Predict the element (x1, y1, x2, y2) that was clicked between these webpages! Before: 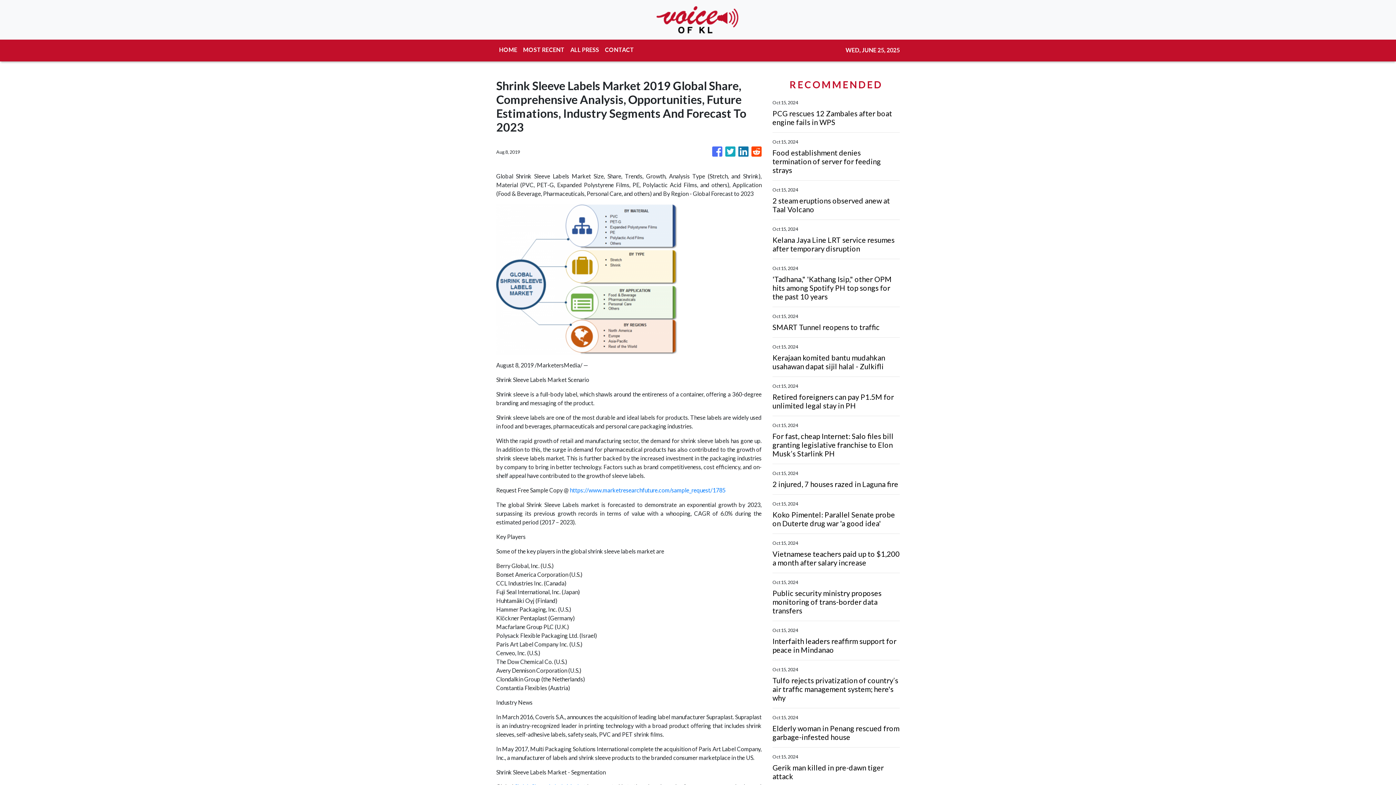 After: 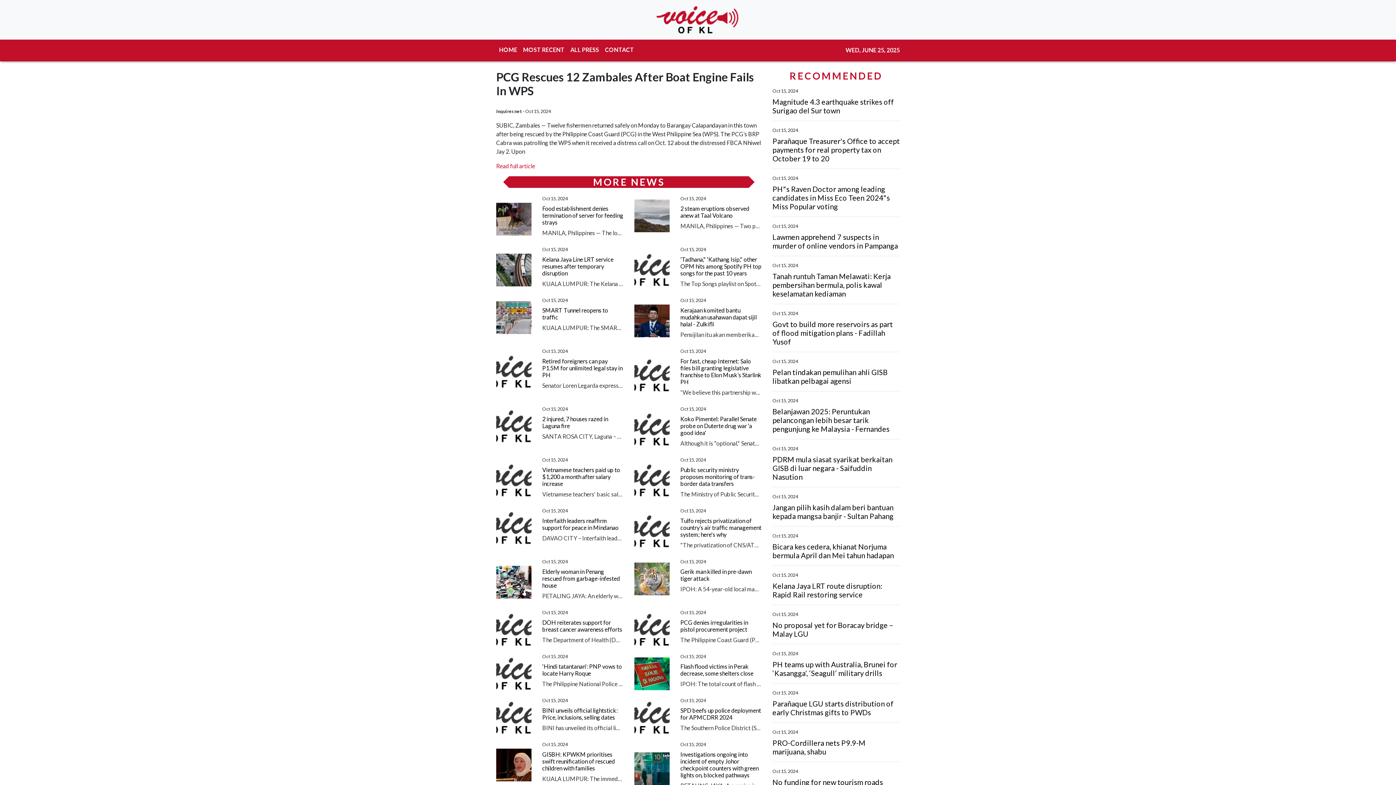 Action: bbox: (772, 109, 900, 126) label: PCG rescues 12 Zambales after boat engine fails in WPS